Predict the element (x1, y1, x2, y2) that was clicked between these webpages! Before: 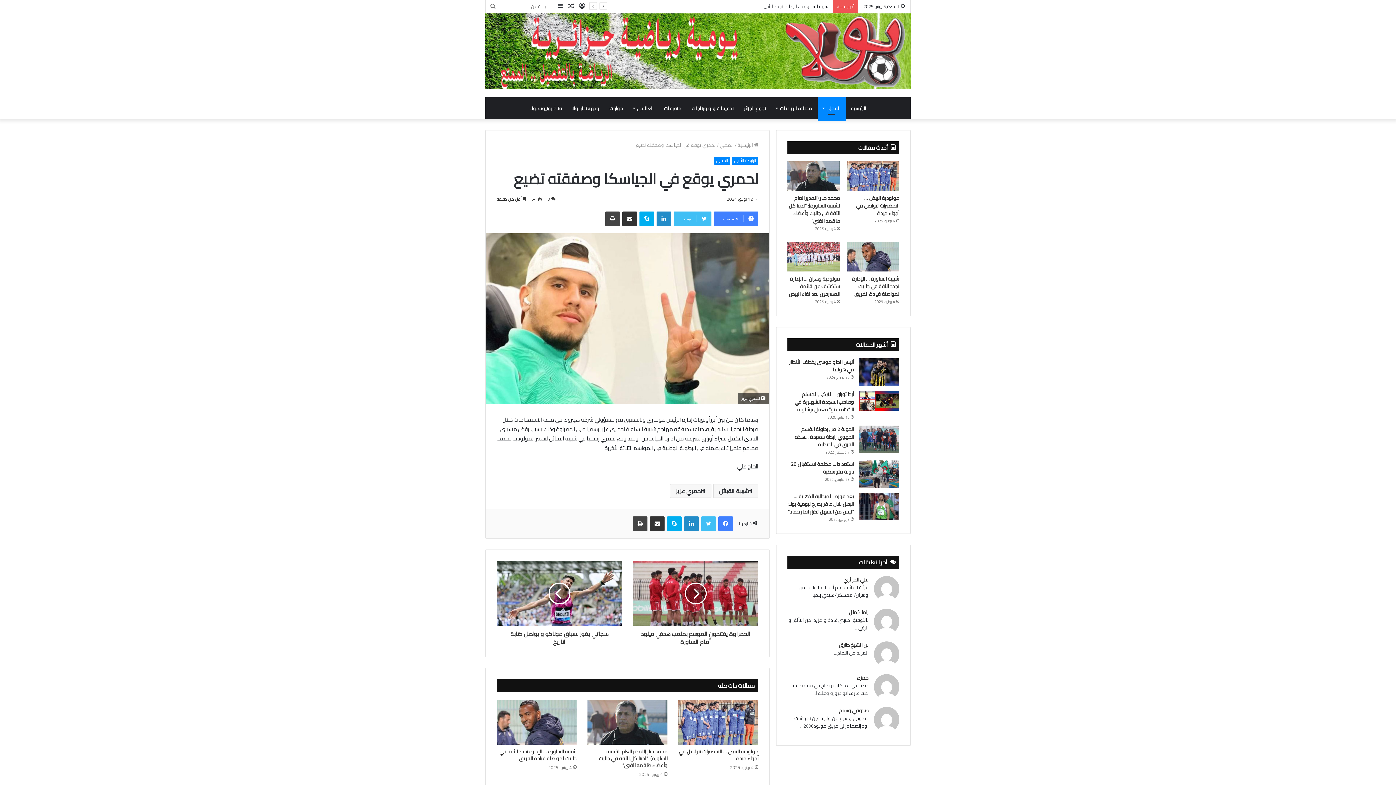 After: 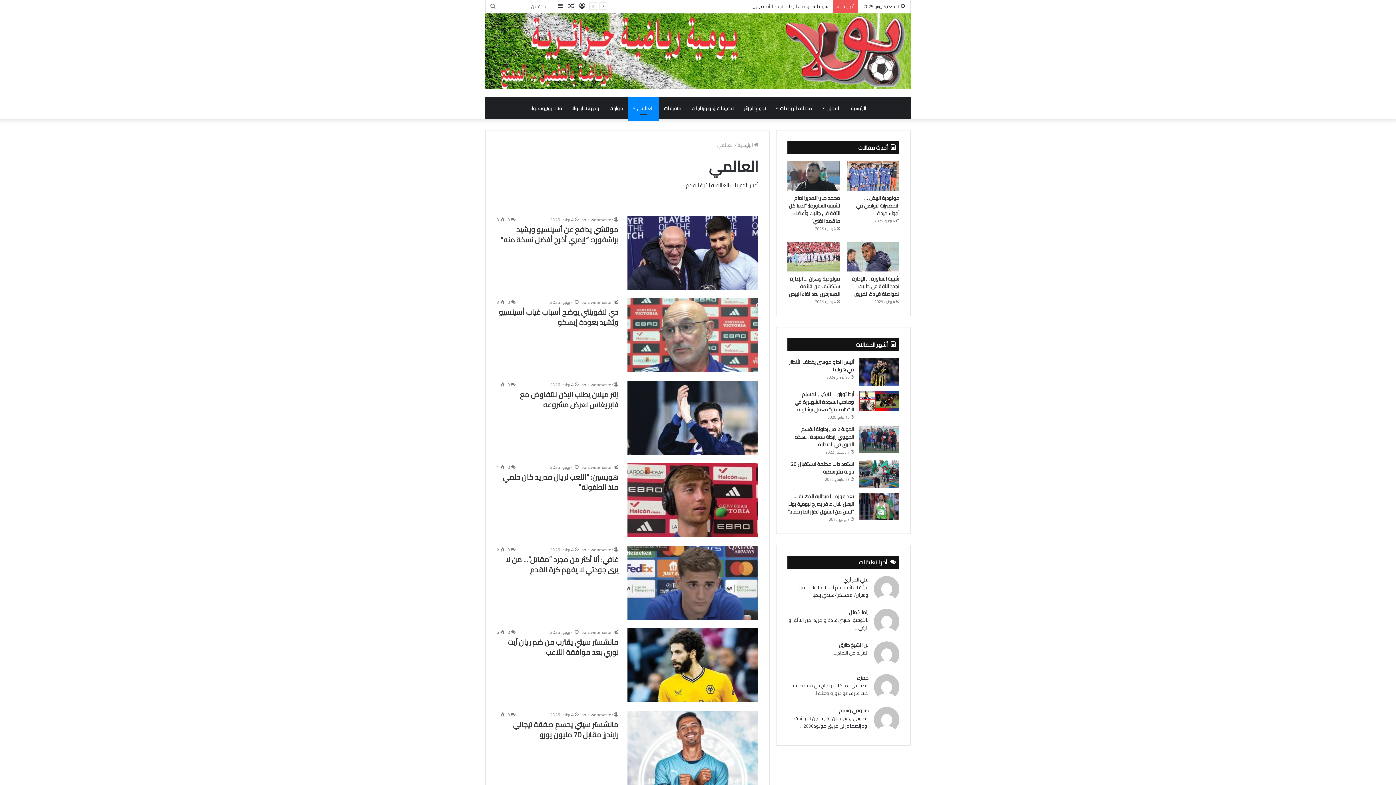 Action: bbox: (628, 97, 659, 119) label: العالمي